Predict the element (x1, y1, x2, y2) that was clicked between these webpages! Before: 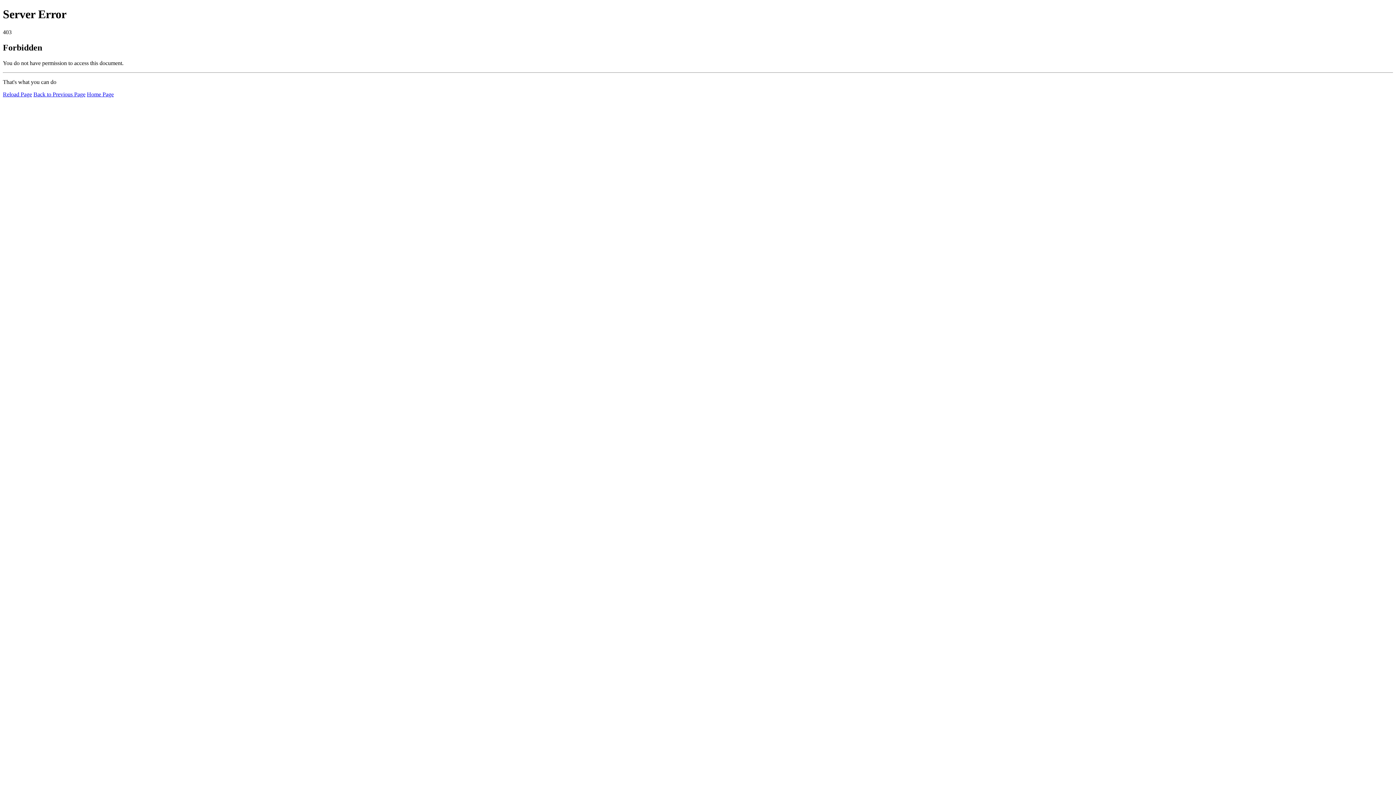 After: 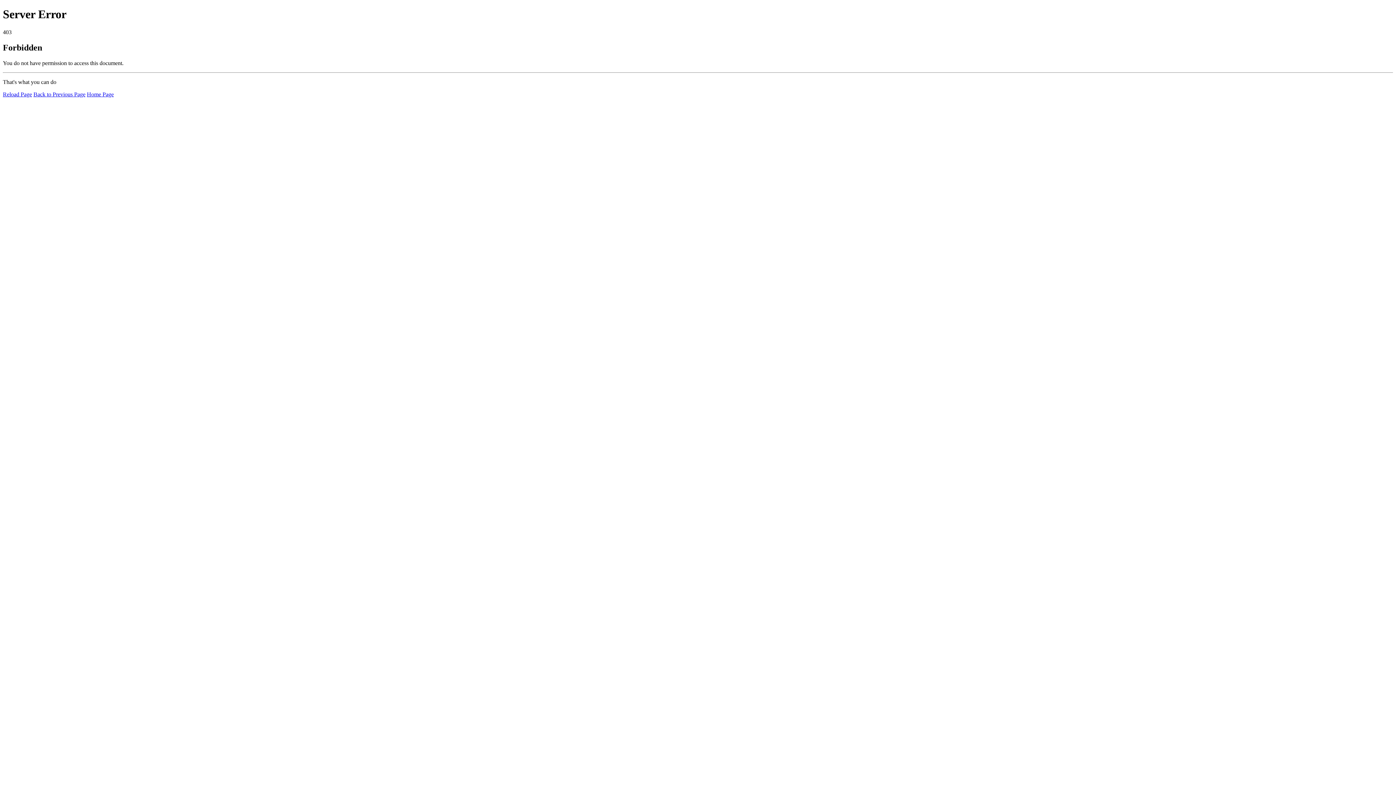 Action: label: Home Page bbox: (86, 91, 113, 97)